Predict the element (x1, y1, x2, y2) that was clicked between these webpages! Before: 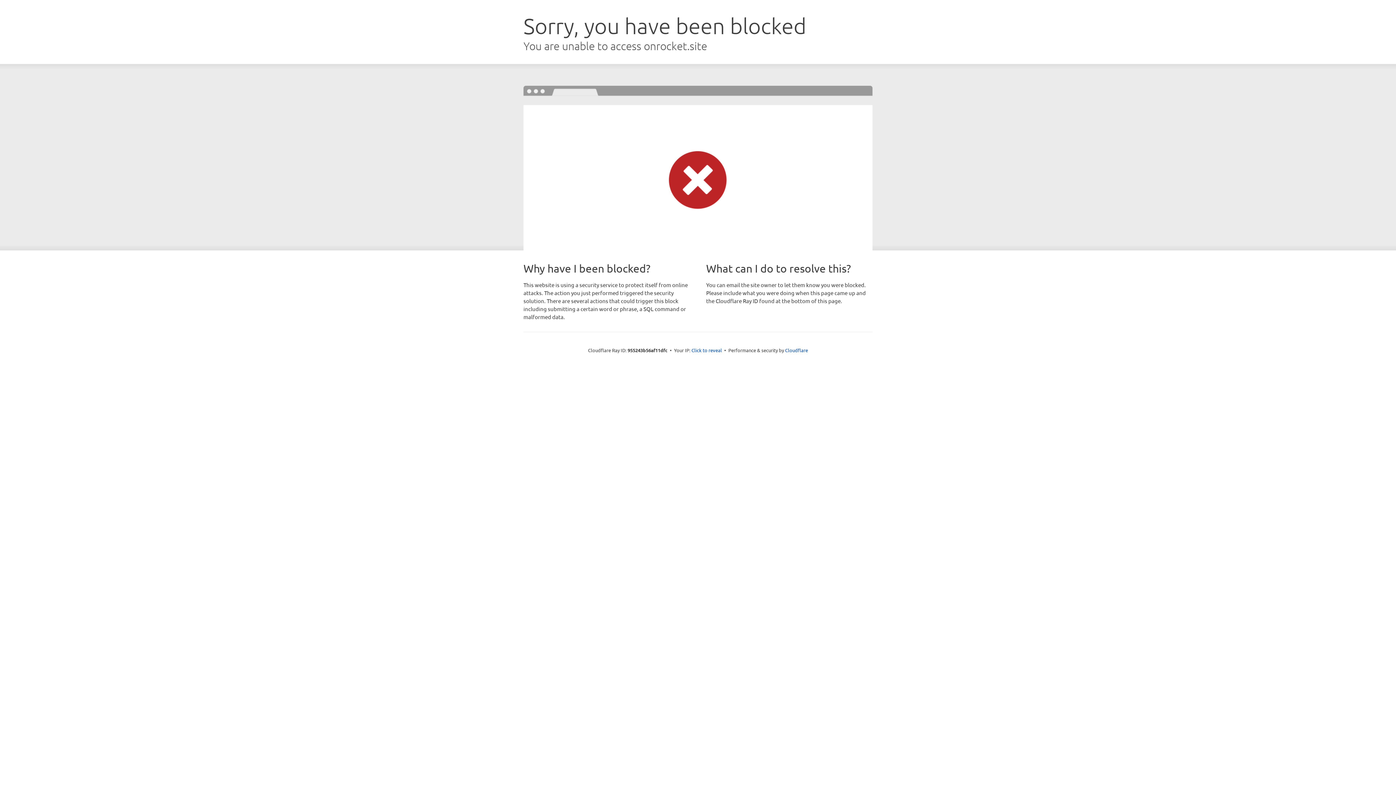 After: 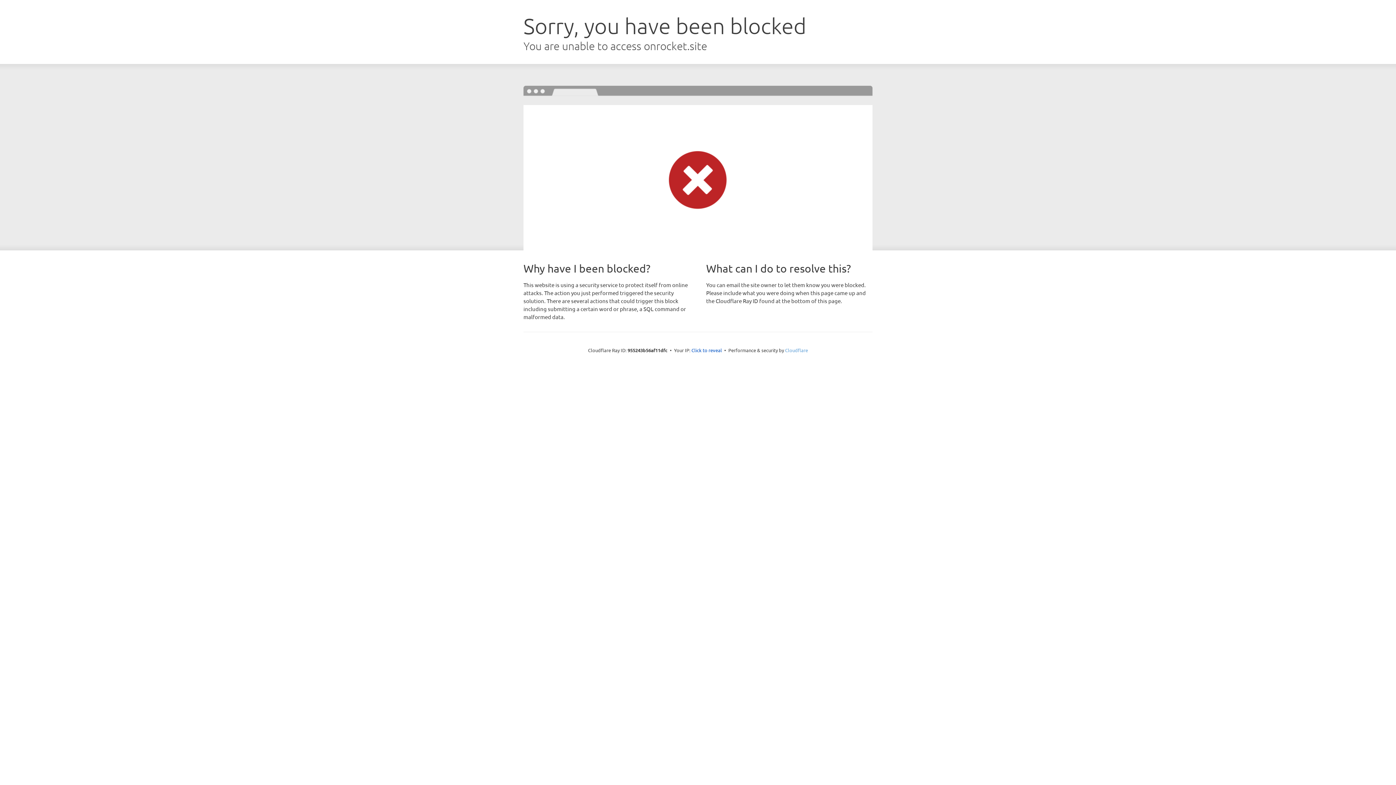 Action: bbox: (785, 347, 808, 353) label: Cloudflare